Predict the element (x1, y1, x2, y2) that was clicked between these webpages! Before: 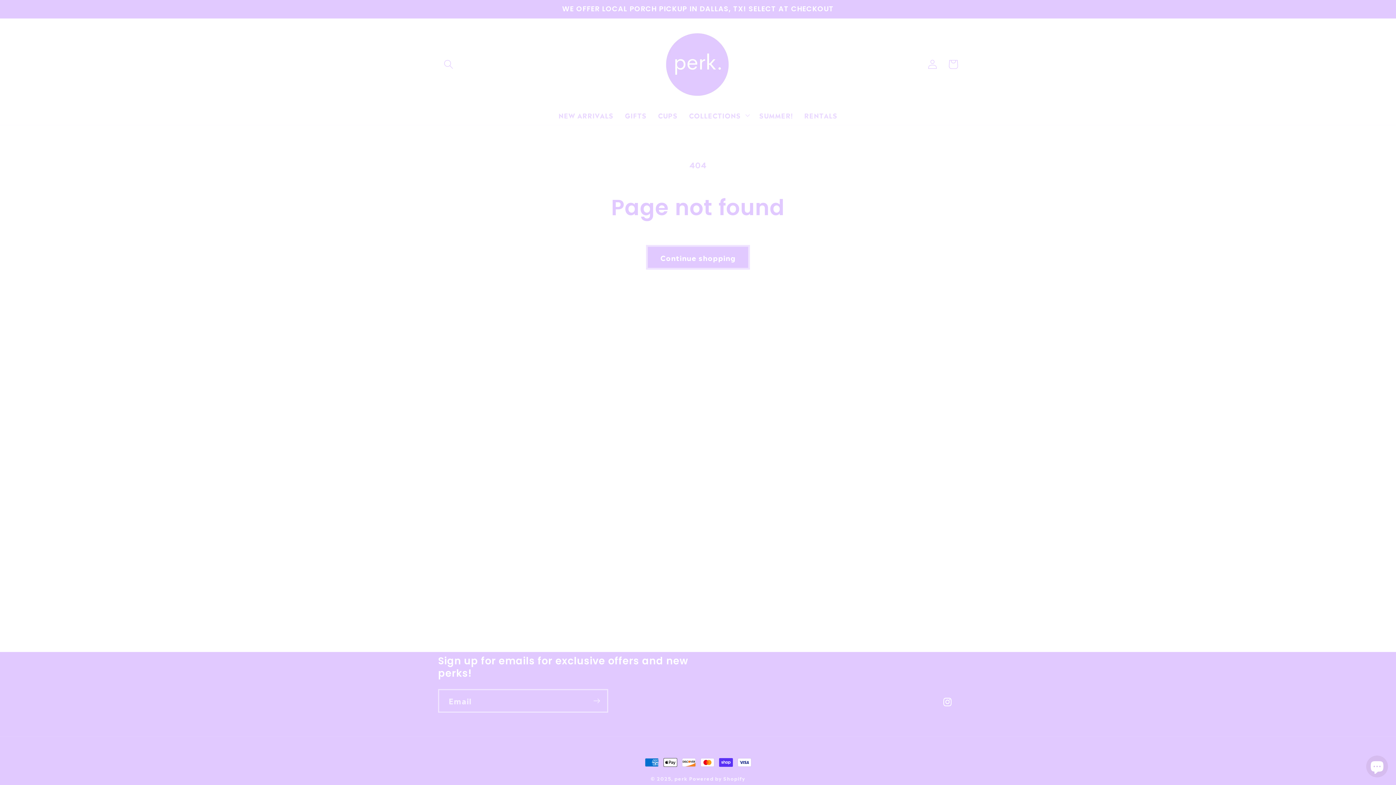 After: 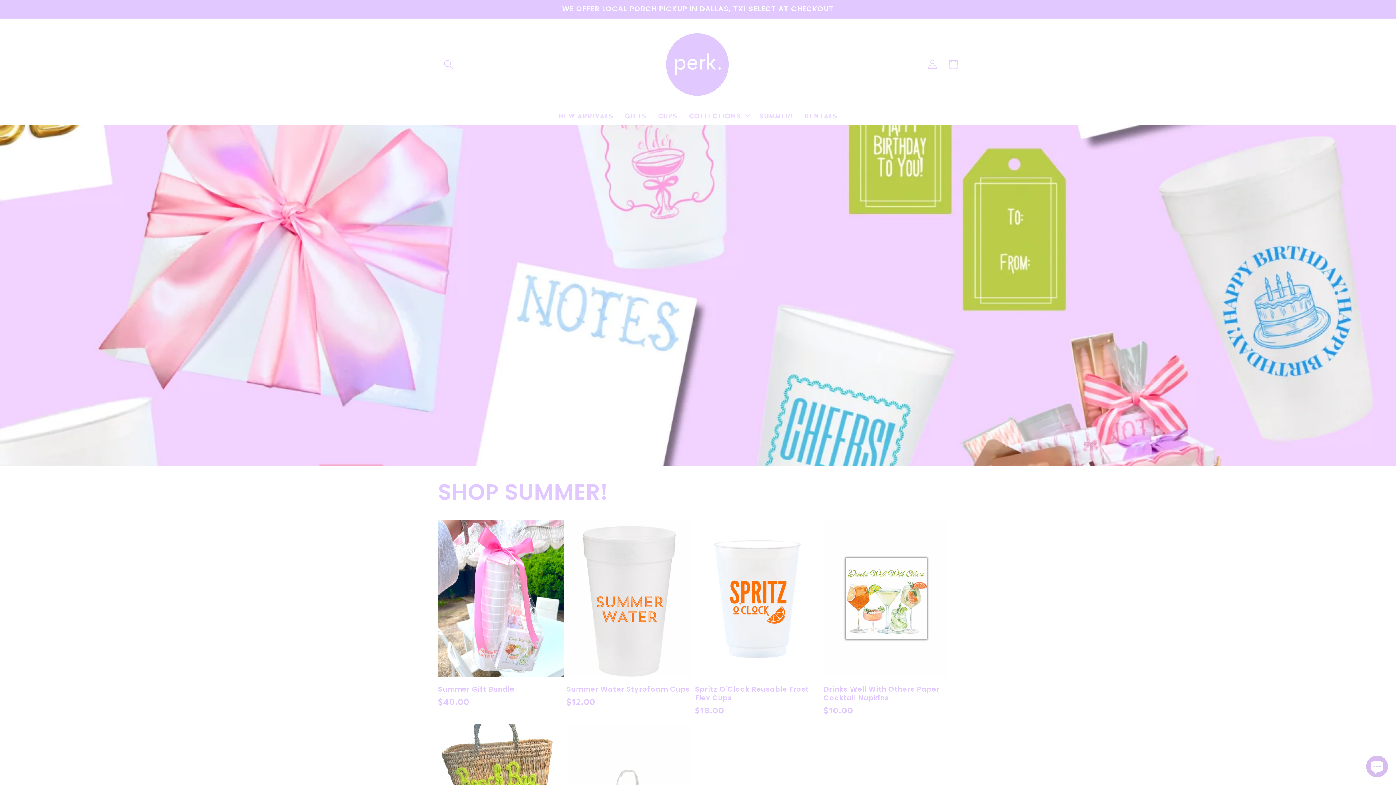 Action: bbox: (661, 28, 734, 100)